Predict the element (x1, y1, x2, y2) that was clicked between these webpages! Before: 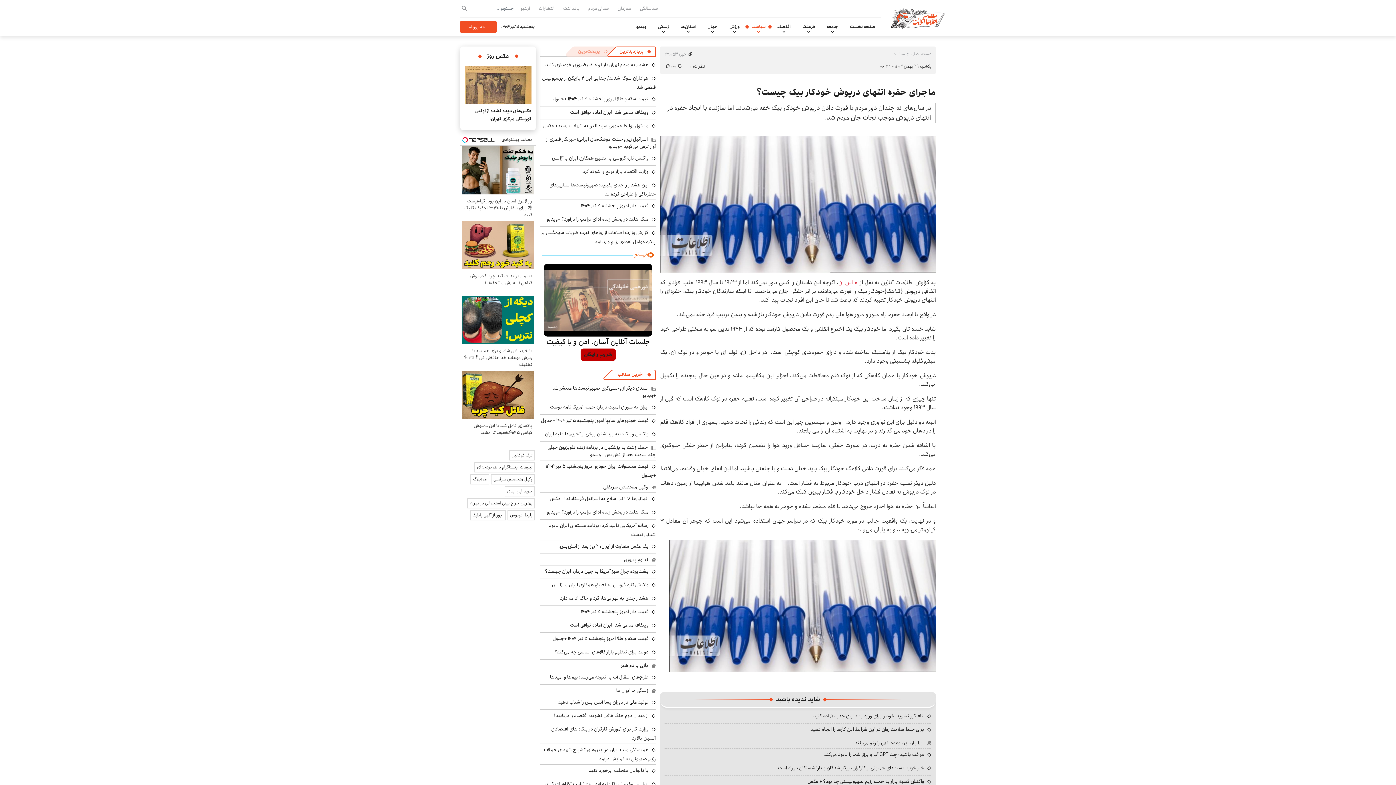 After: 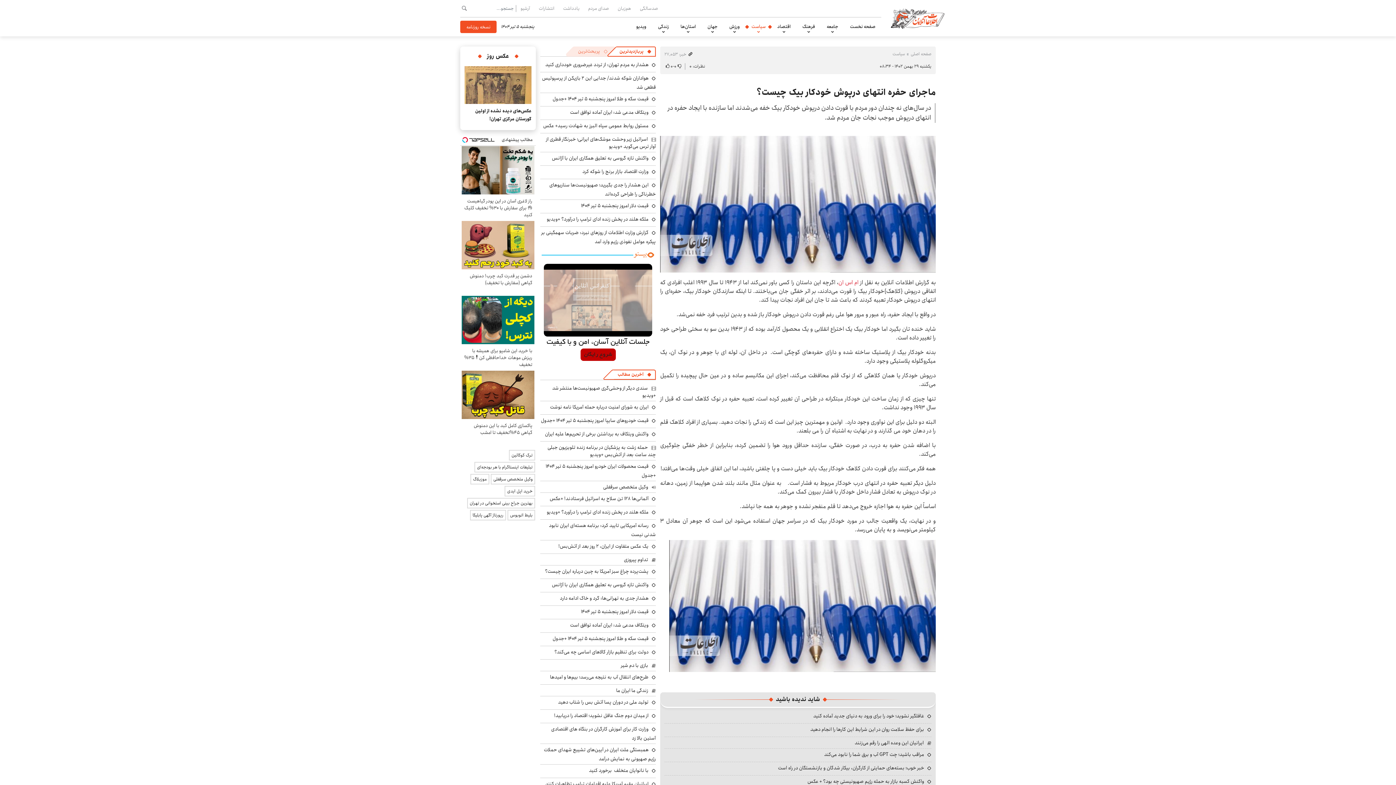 Action: bbox: (778, 764, 931, 773) label: خبر خوب؛ بسته‌های حمایتی از کارگران، بیکار شدگان و بازنشستگان در راه است